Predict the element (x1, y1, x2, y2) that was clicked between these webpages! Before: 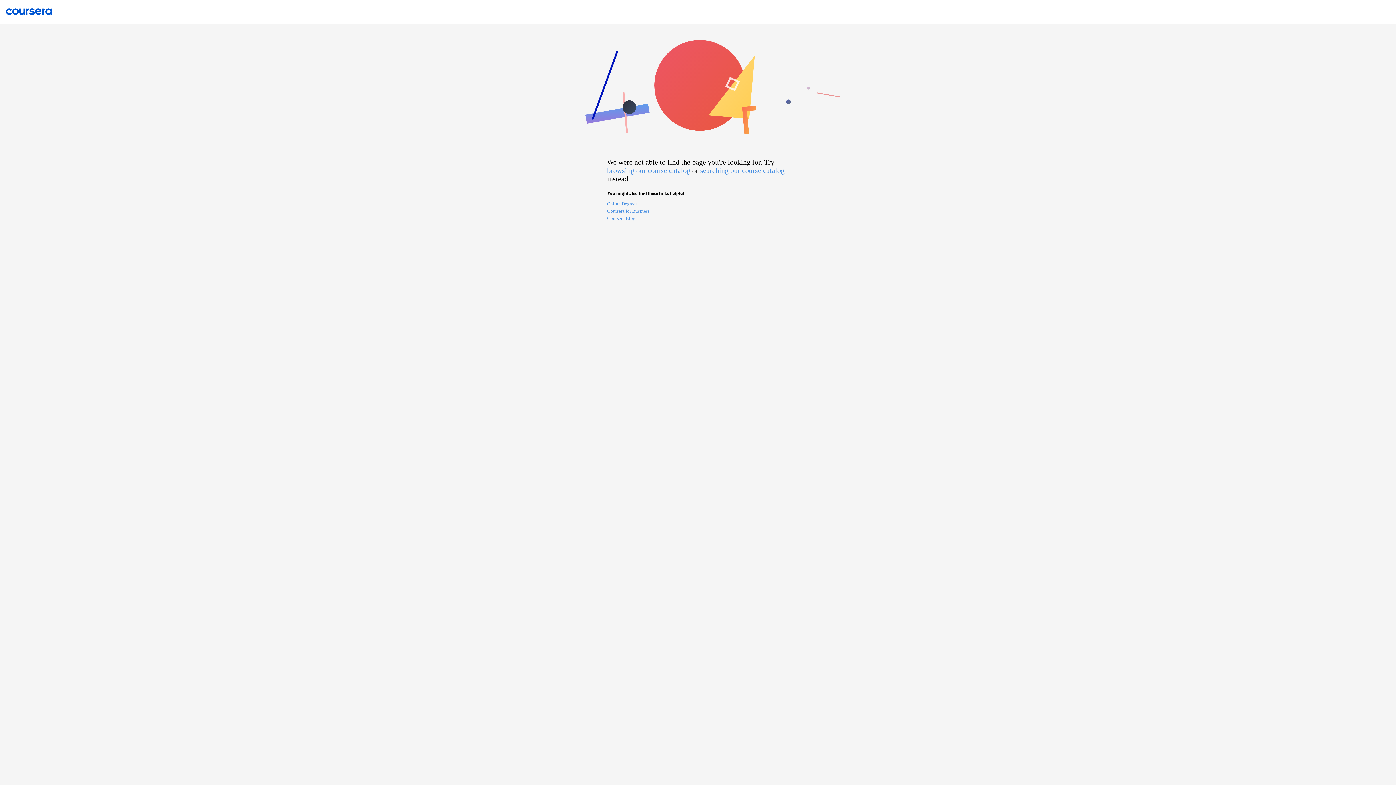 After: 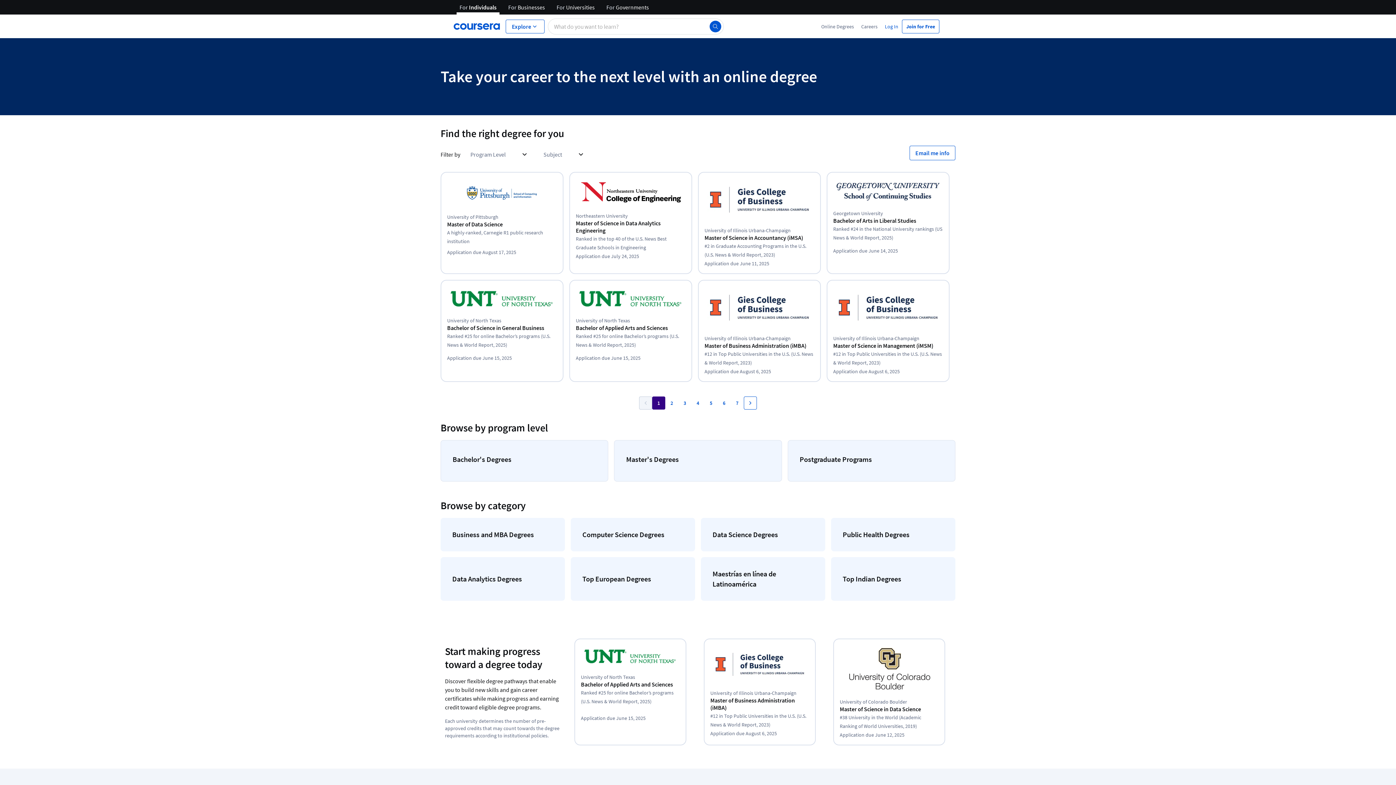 Action: bbox: (607, 201, 789, 208) label: Online Degrees